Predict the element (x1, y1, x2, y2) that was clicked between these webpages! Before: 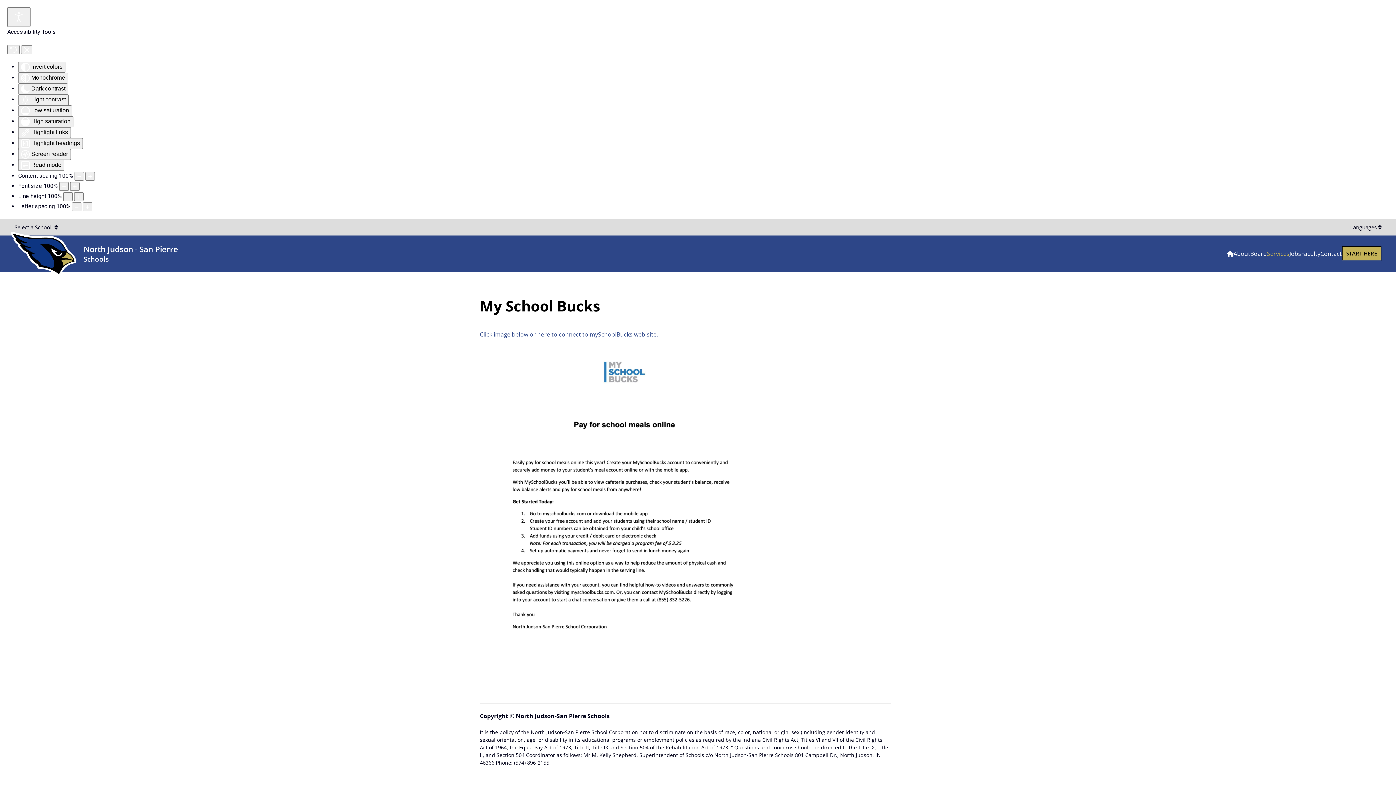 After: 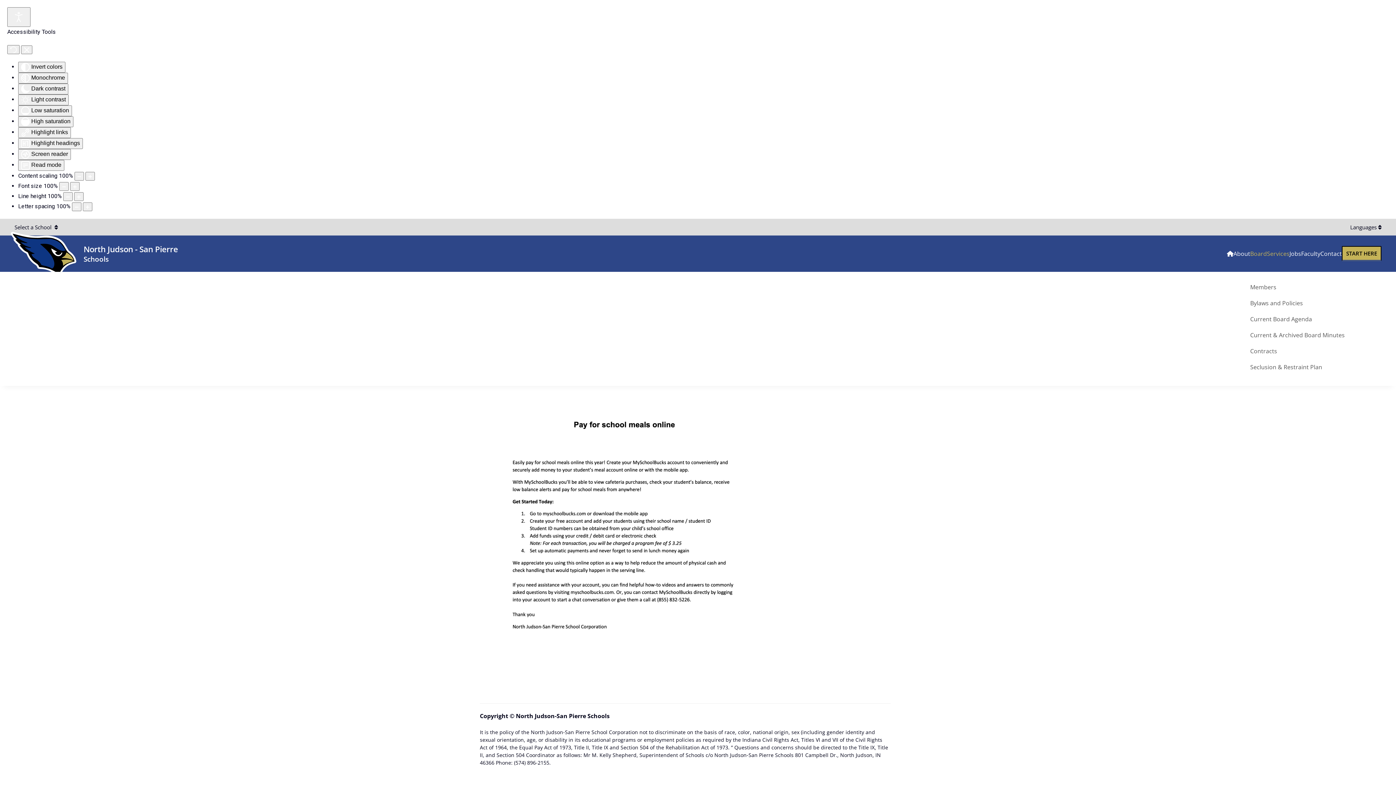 Action: bbox: (1250, 242, 1267, 264) label: Board